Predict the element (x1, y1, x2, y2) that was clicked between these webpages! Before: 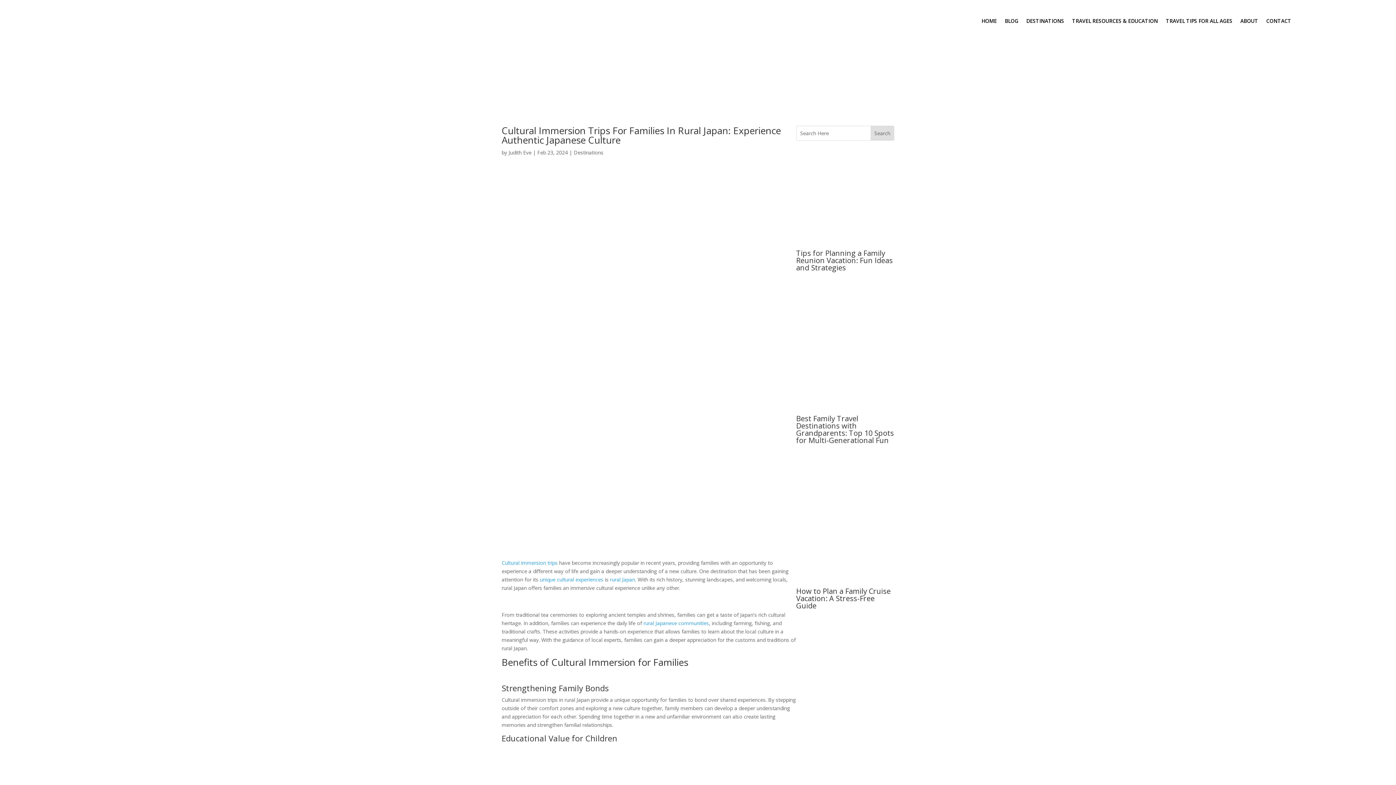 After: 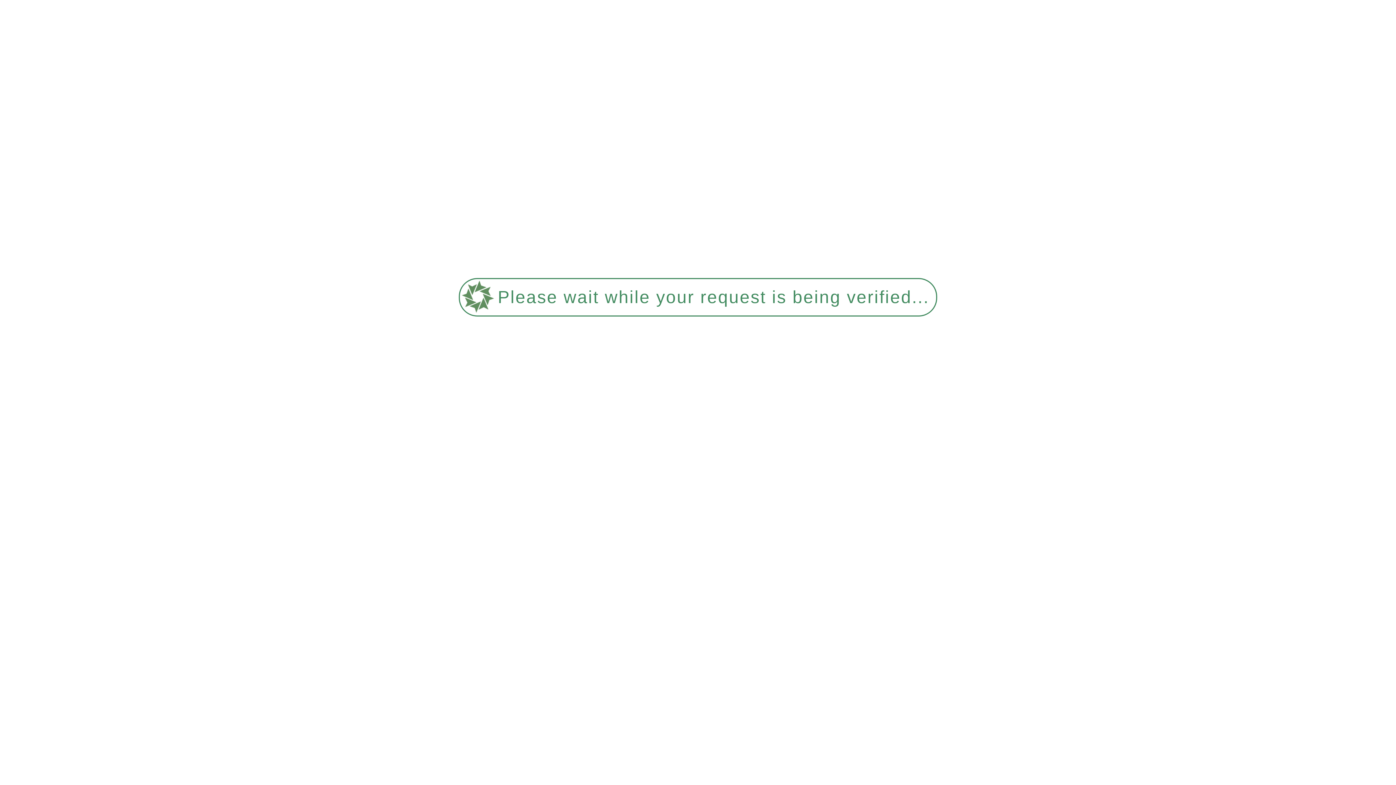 Action: bbox: (796, 413, 894, 445) label: Best Family Travel Destinations with Grandparents: Top 10 Spots for Multi-Generational Fun